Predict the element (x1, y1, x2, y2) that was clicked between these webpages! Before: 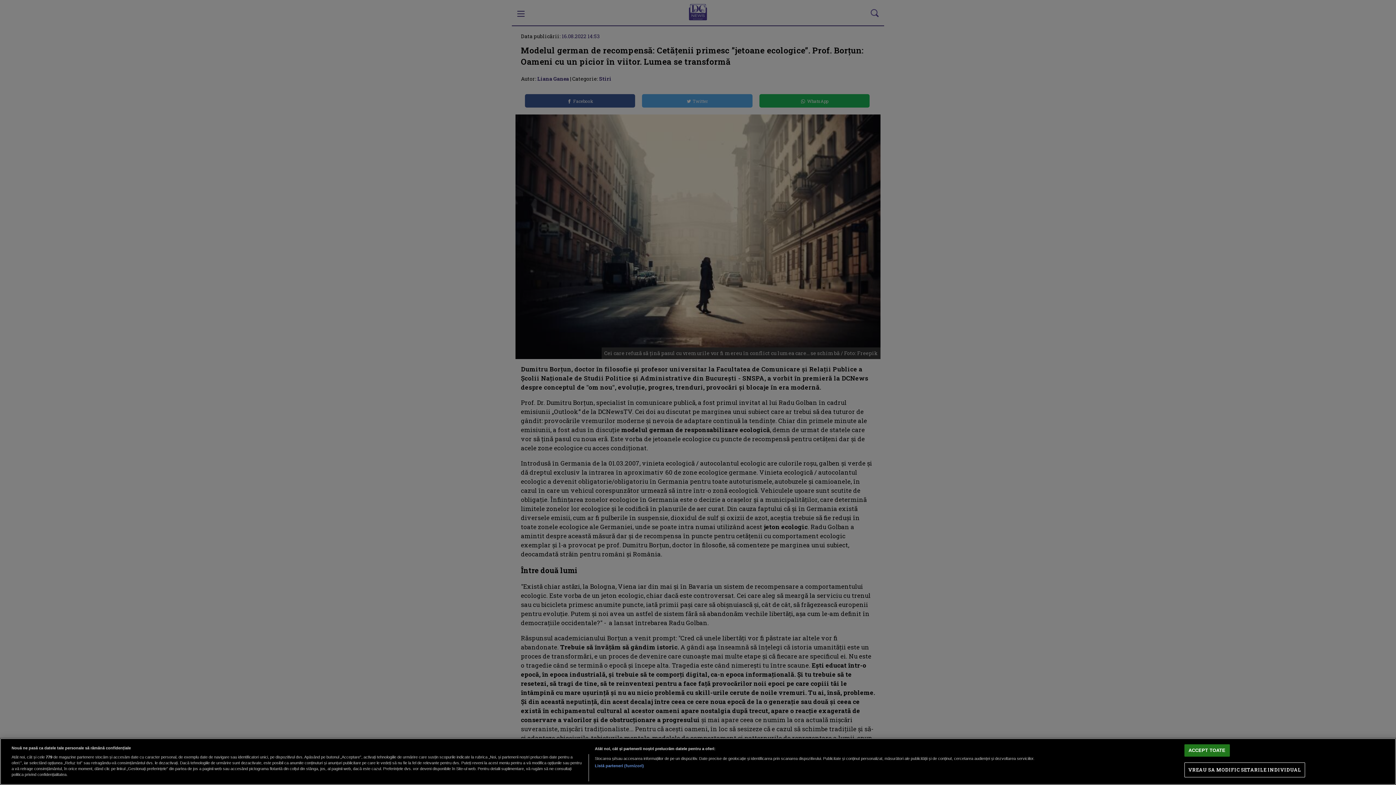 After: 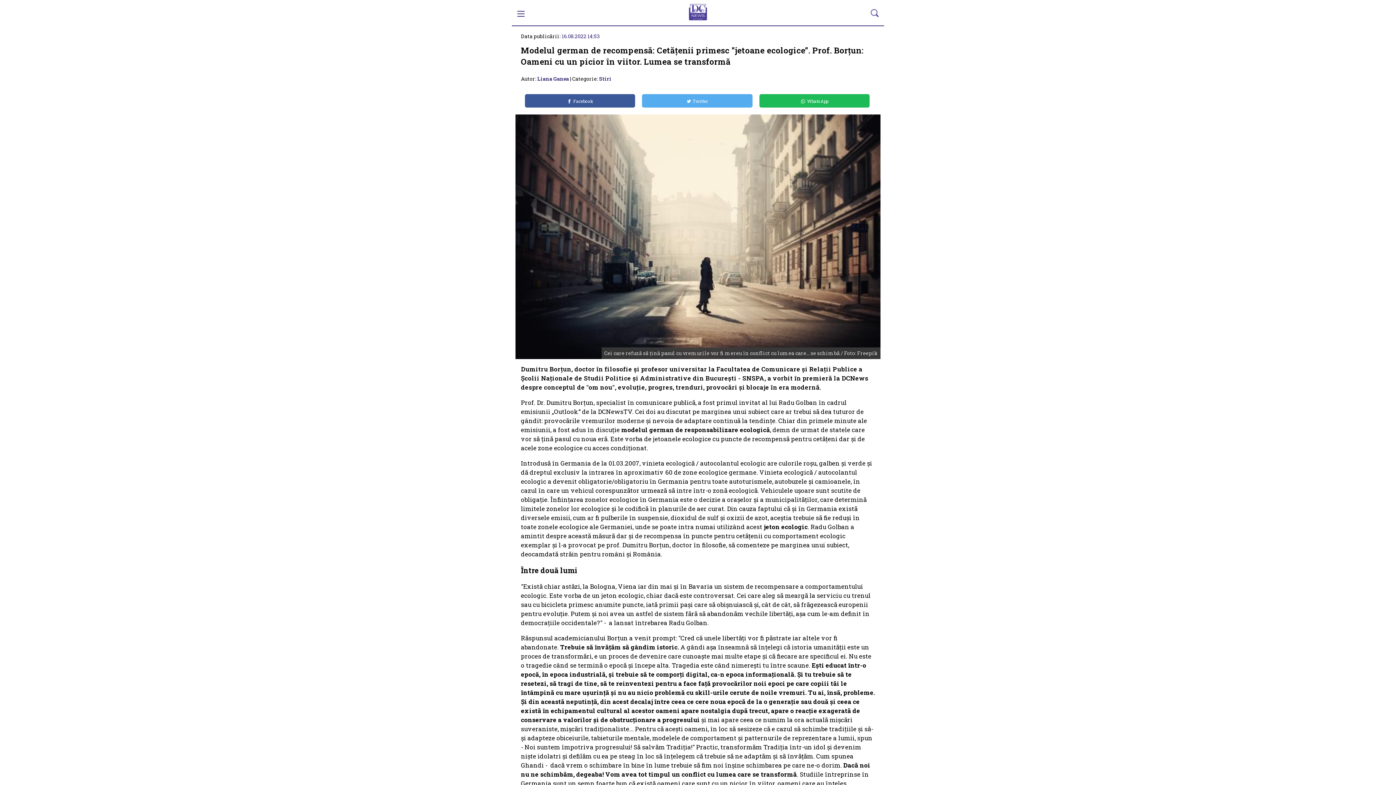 Action: label: ACCEPT TOATE bbox: (1184, 744, 1230, 757)